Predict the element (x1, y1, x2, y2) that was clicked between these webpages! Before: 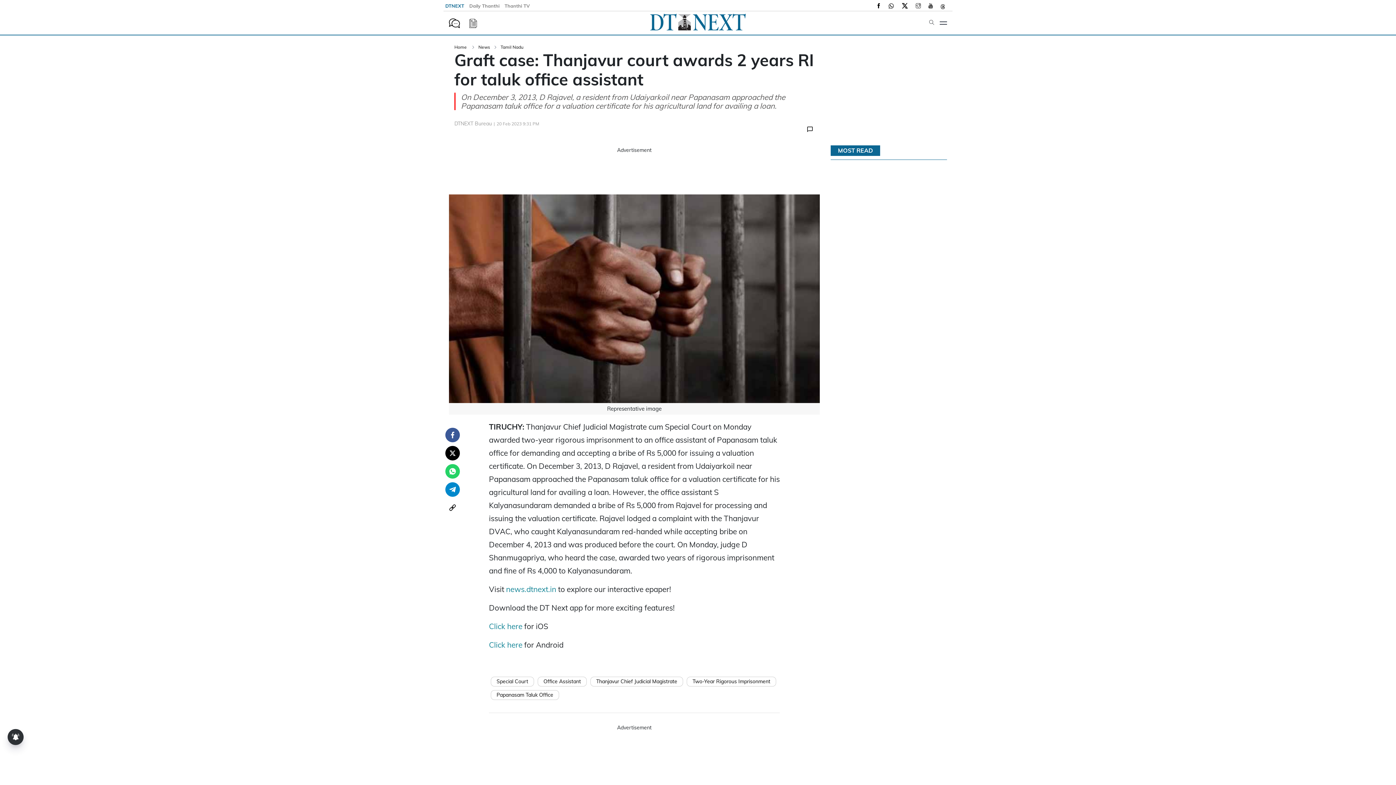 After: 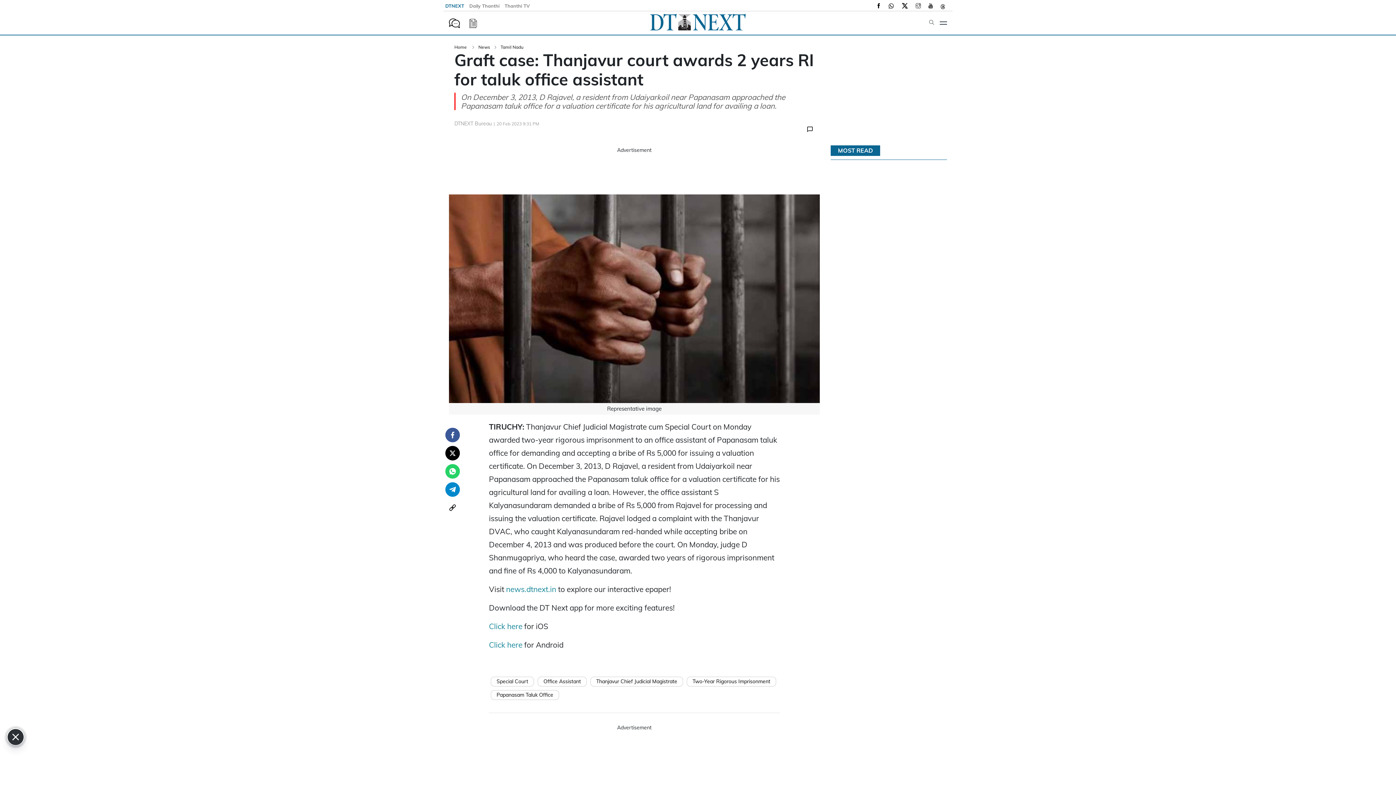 Action: bbox: (467, 2, 502, 8) label: Daily Thanthi 